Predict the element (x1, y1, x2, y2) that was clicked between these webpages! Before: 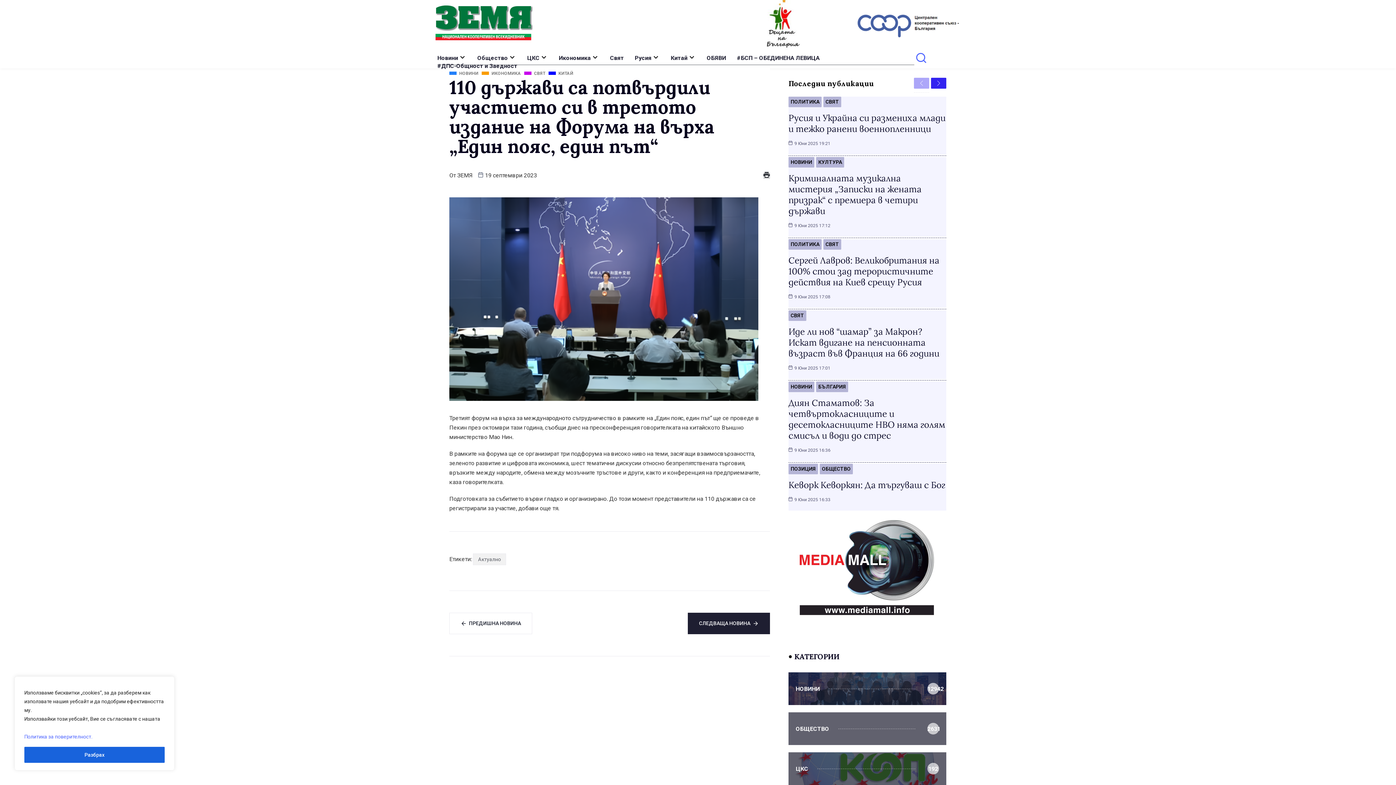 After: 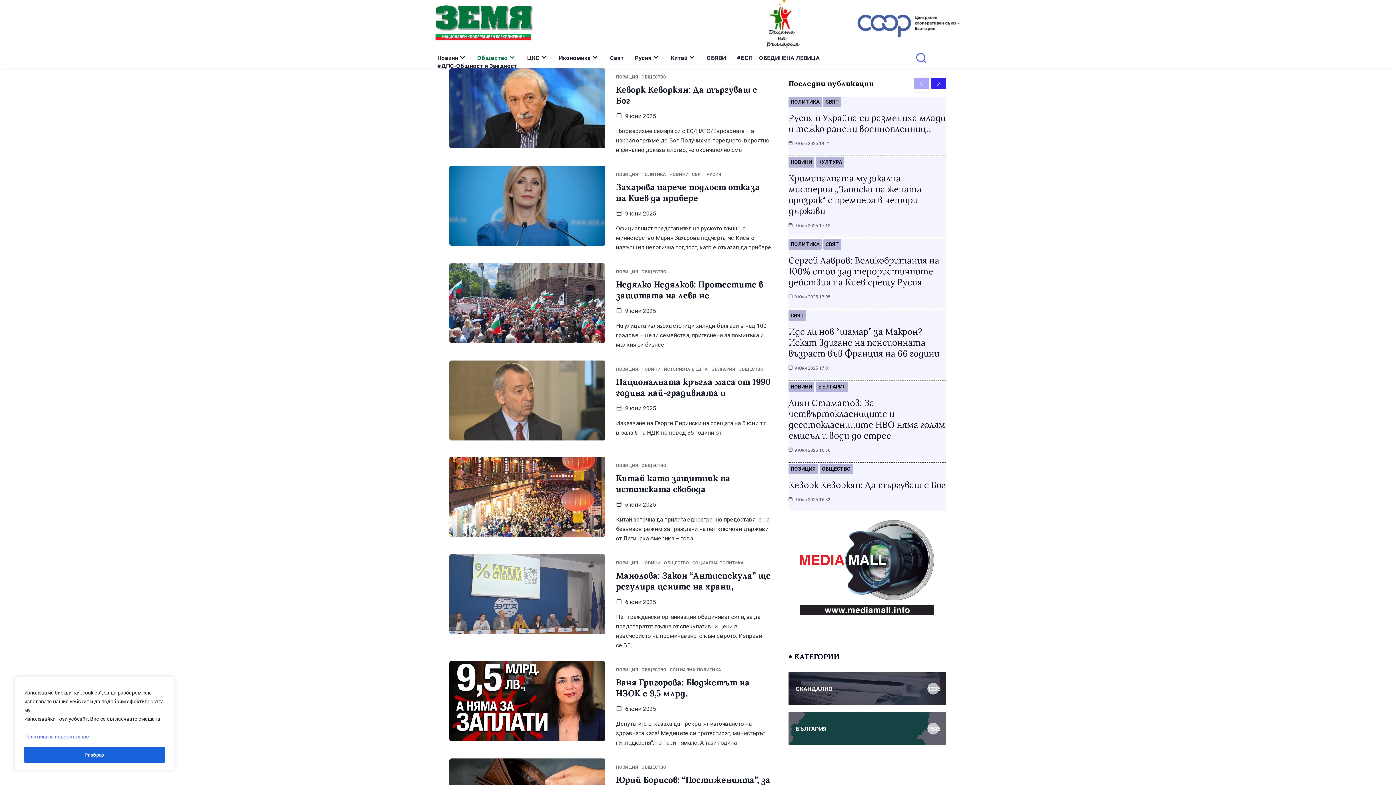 Action: label: ПОЗИЦИЯ bbox: (788, 464, 818, 474)